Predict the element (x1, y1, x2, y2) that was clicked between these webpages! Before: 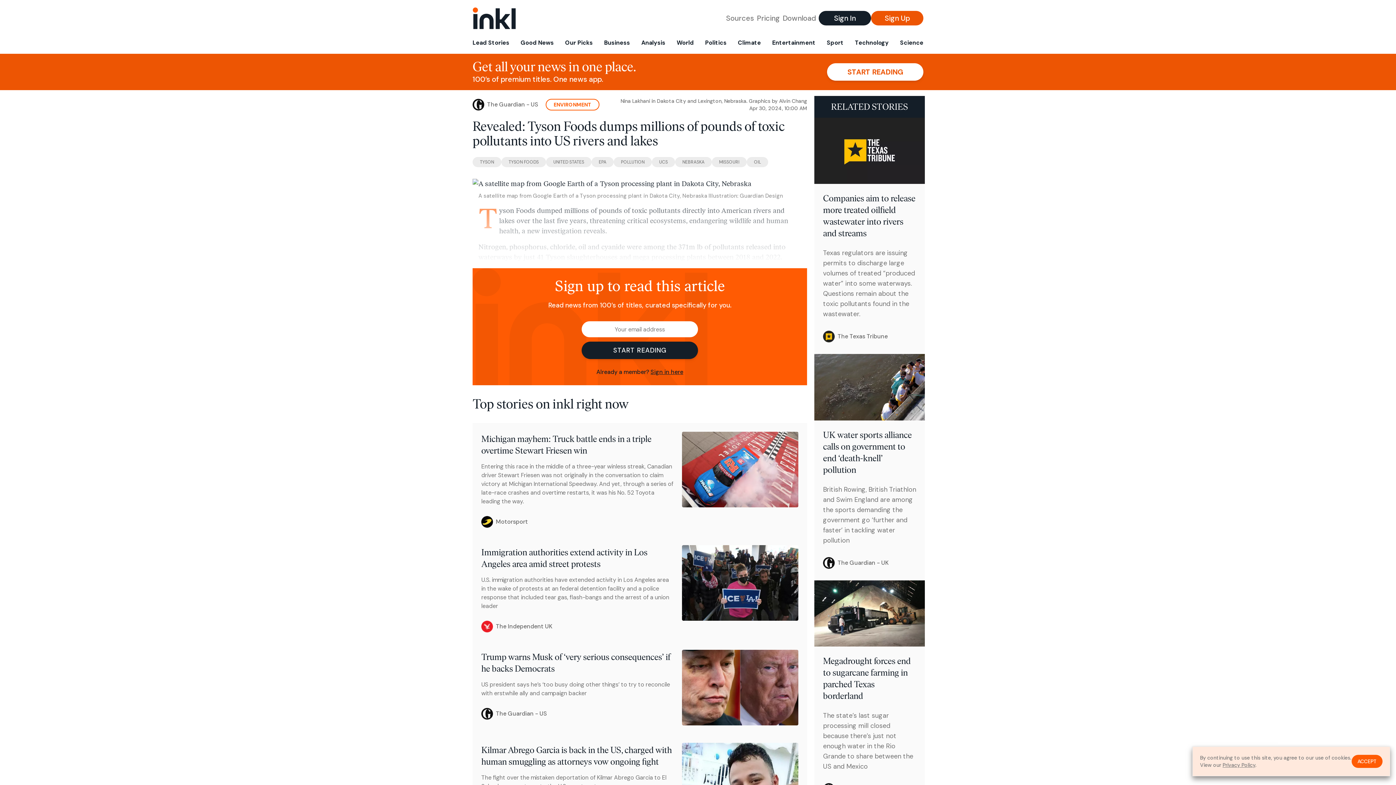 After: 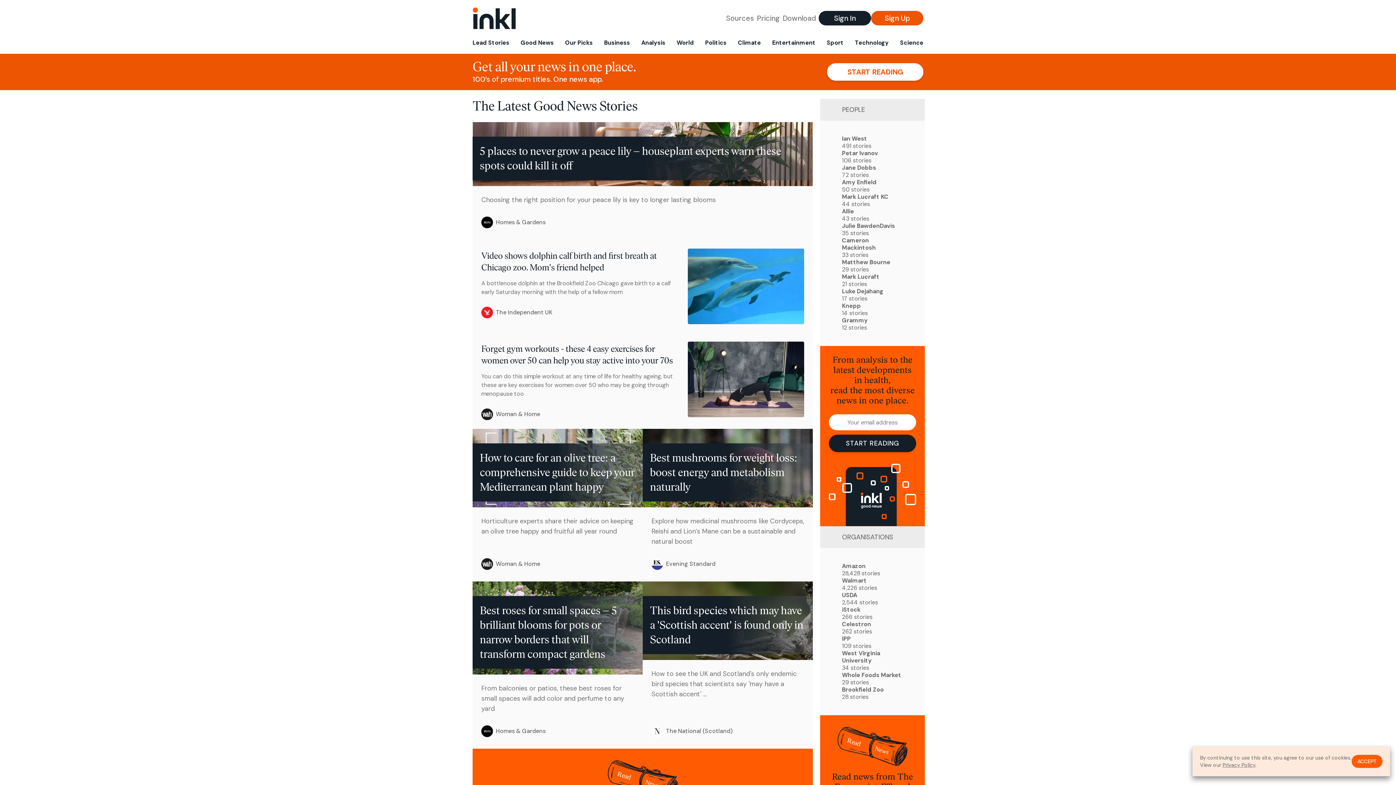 Action: label: Good News bbox: (517, 36, 556, 53)